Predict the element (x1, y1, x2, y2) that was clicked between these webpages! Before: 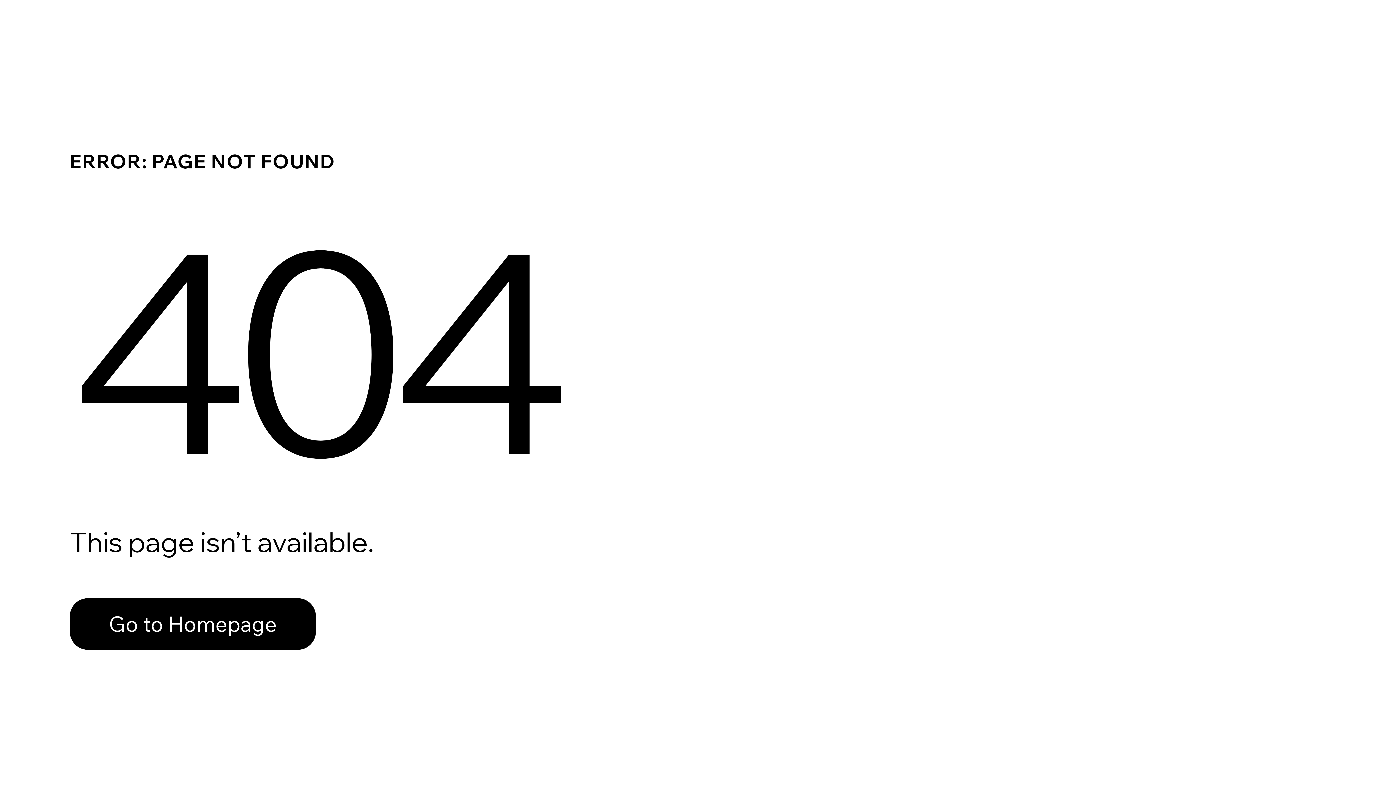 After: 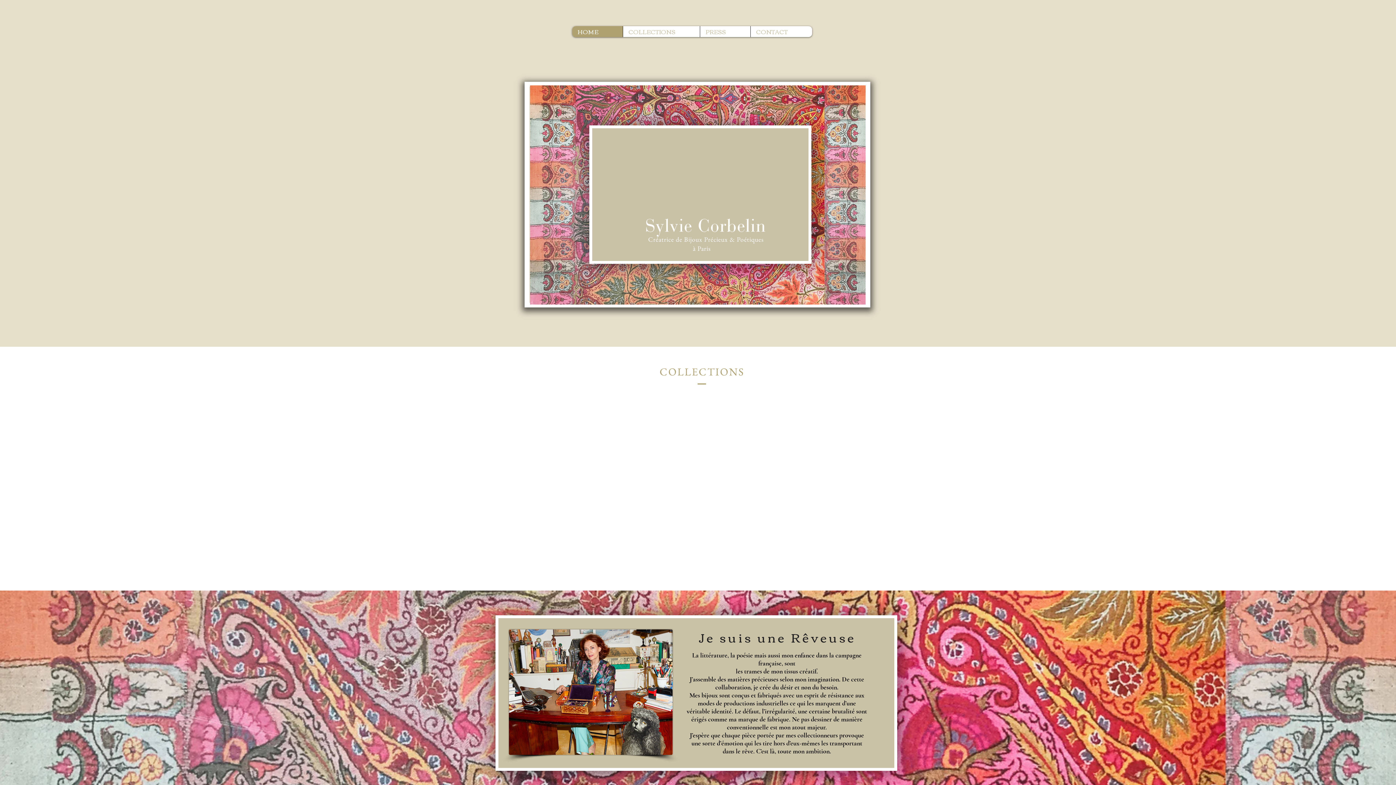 Action: label: Go to Homepage bbox: (69, 598, 316, 650)